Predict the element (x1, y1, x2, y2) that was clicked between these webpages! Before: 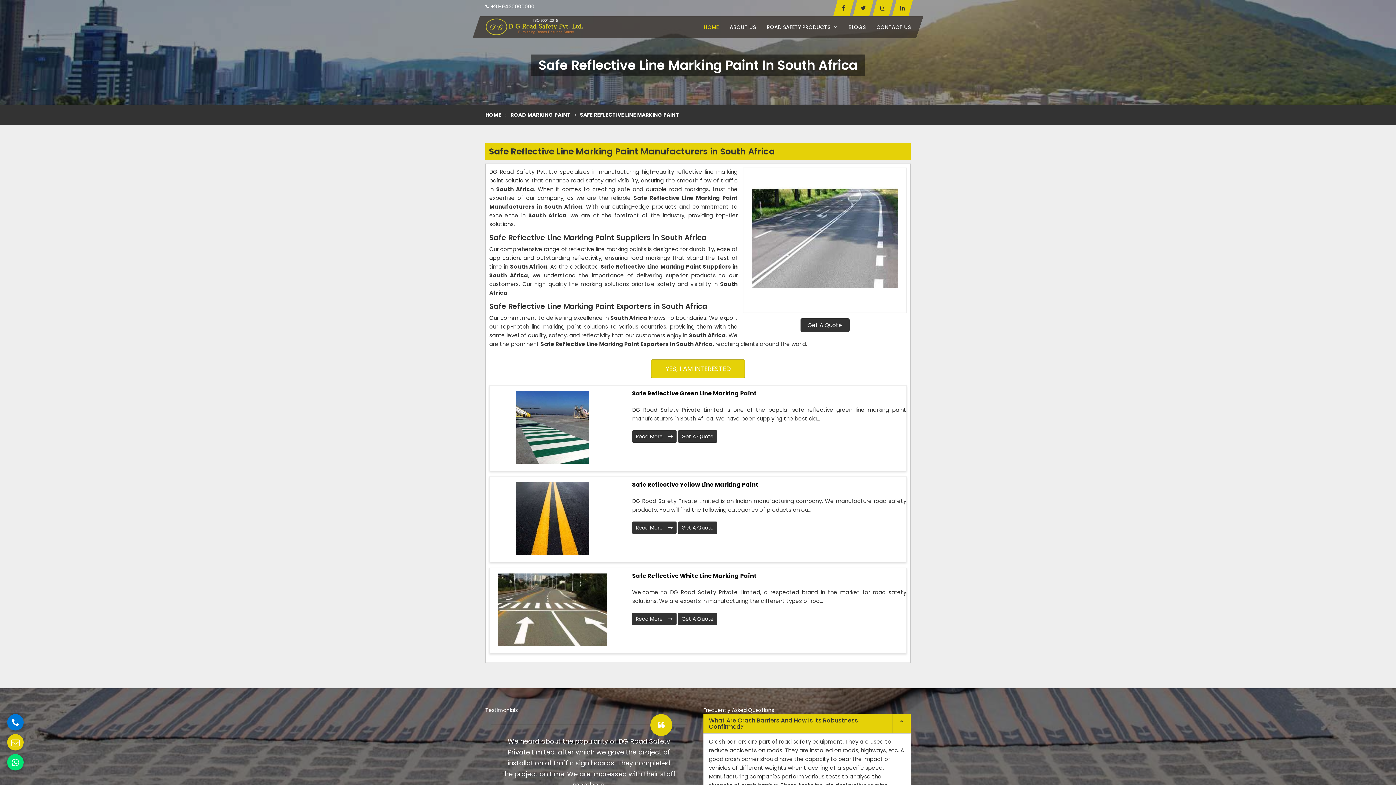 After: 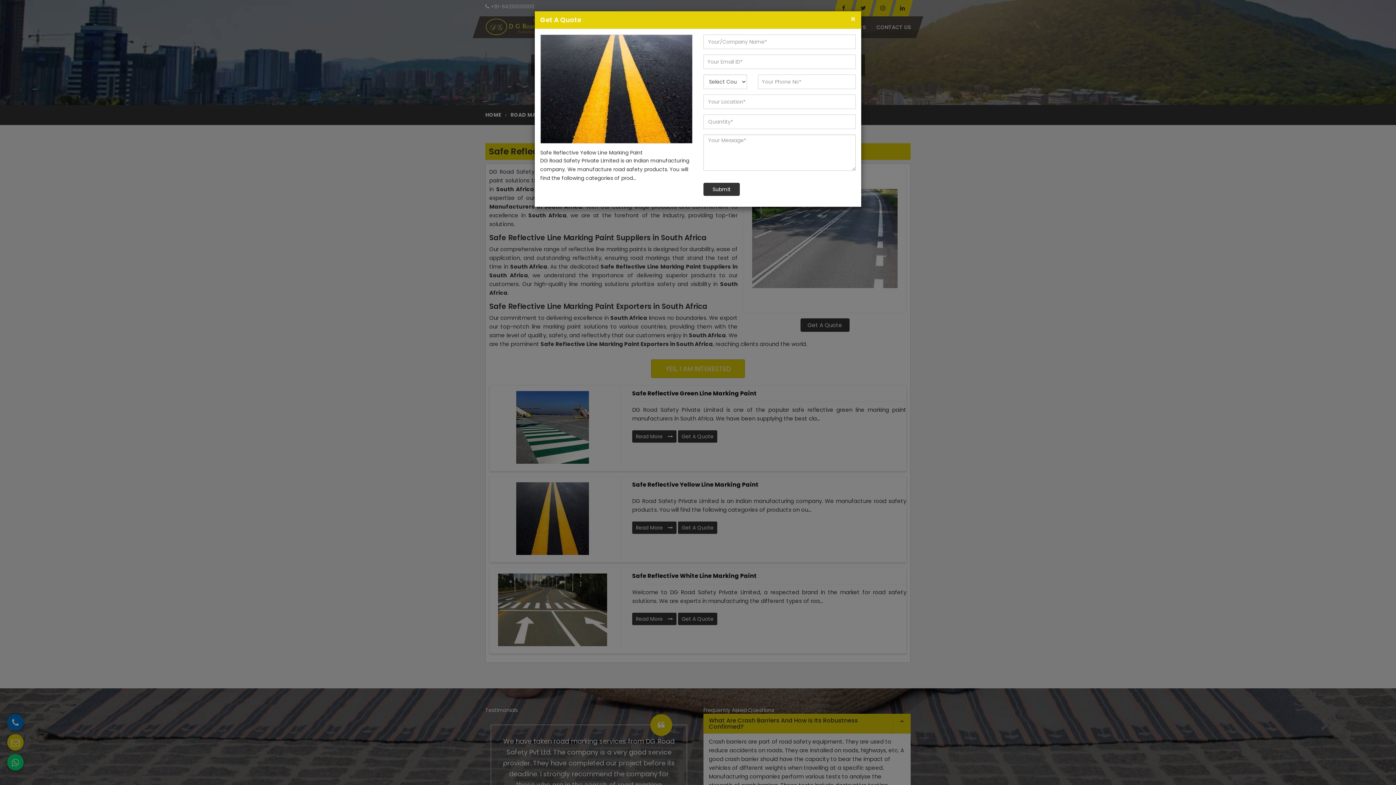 Action: label: Get A Quote bbox: (678, 521, 717, 534)